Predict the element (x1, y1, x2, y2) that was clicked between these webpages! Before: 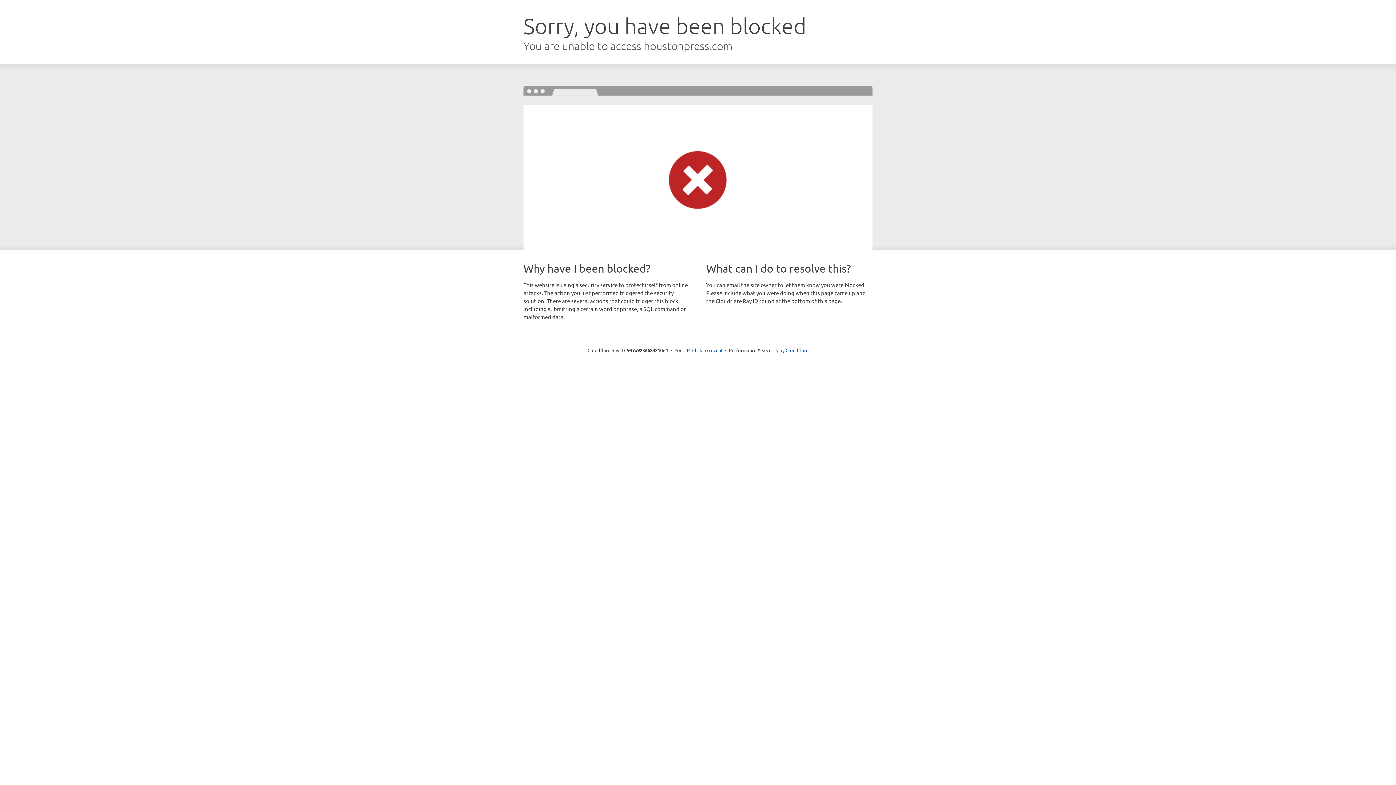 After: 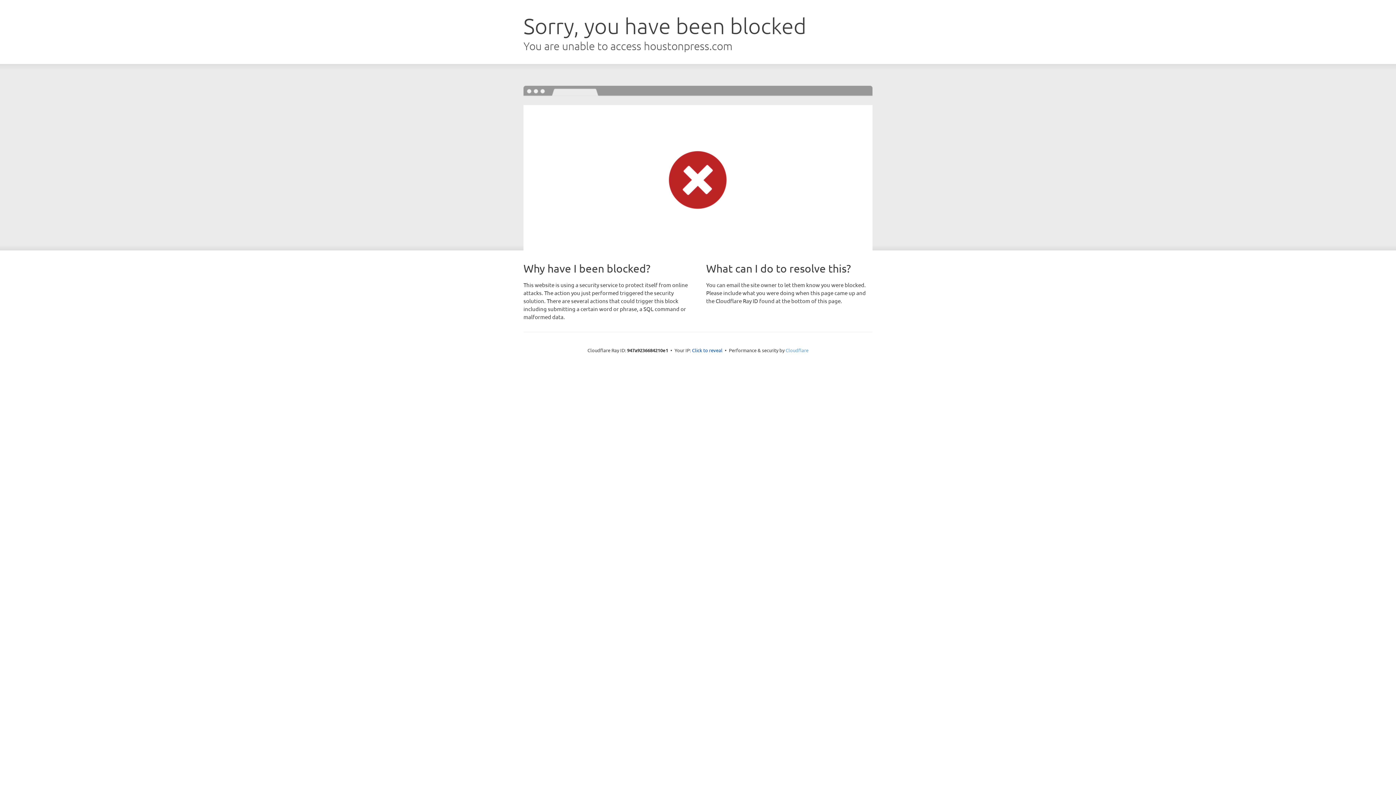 Action: label: Cloudflare bbox: (785, 347, 808, 353)